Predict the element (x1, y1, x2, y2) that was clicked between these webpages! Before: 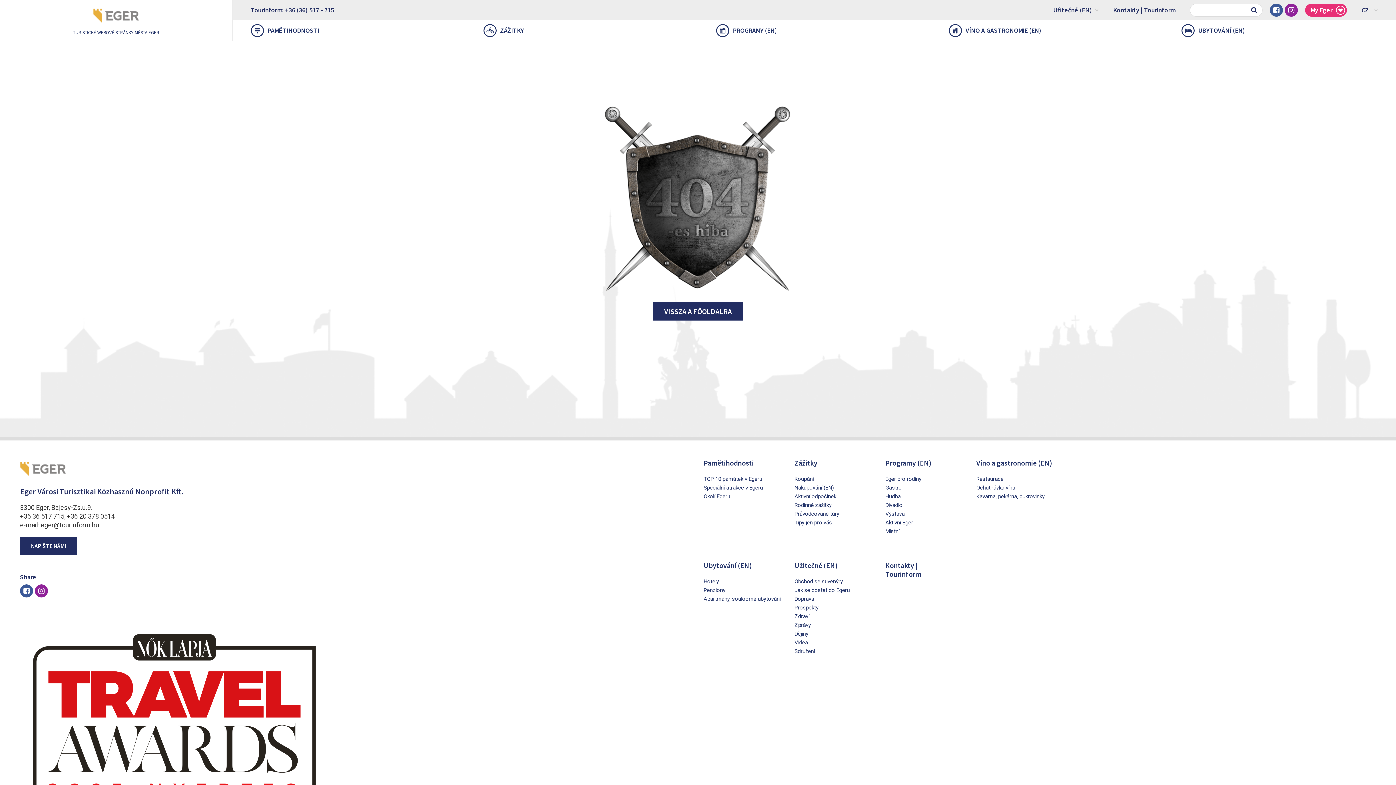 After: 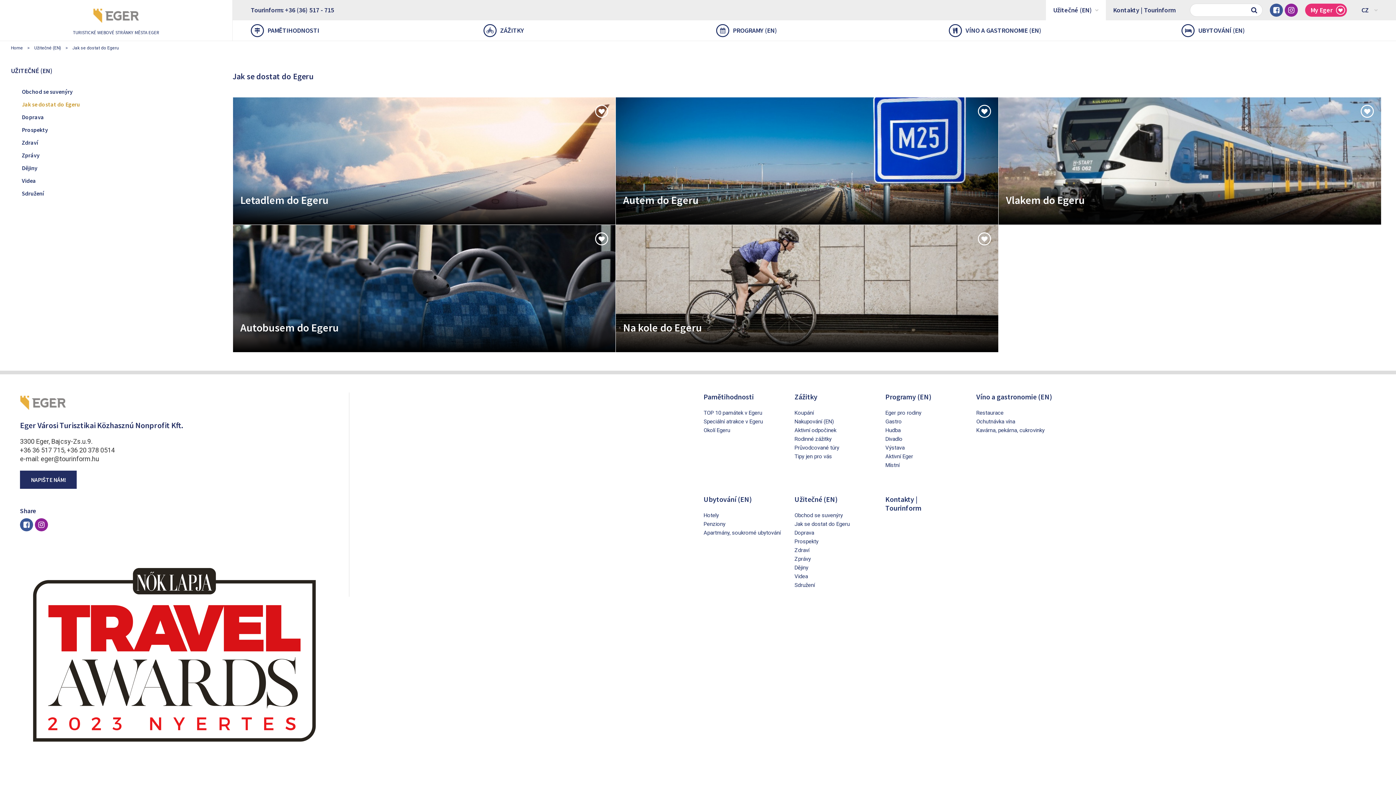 Action: label: Jak se dostat do Egeru bbox: (794, 587, 850, 593)